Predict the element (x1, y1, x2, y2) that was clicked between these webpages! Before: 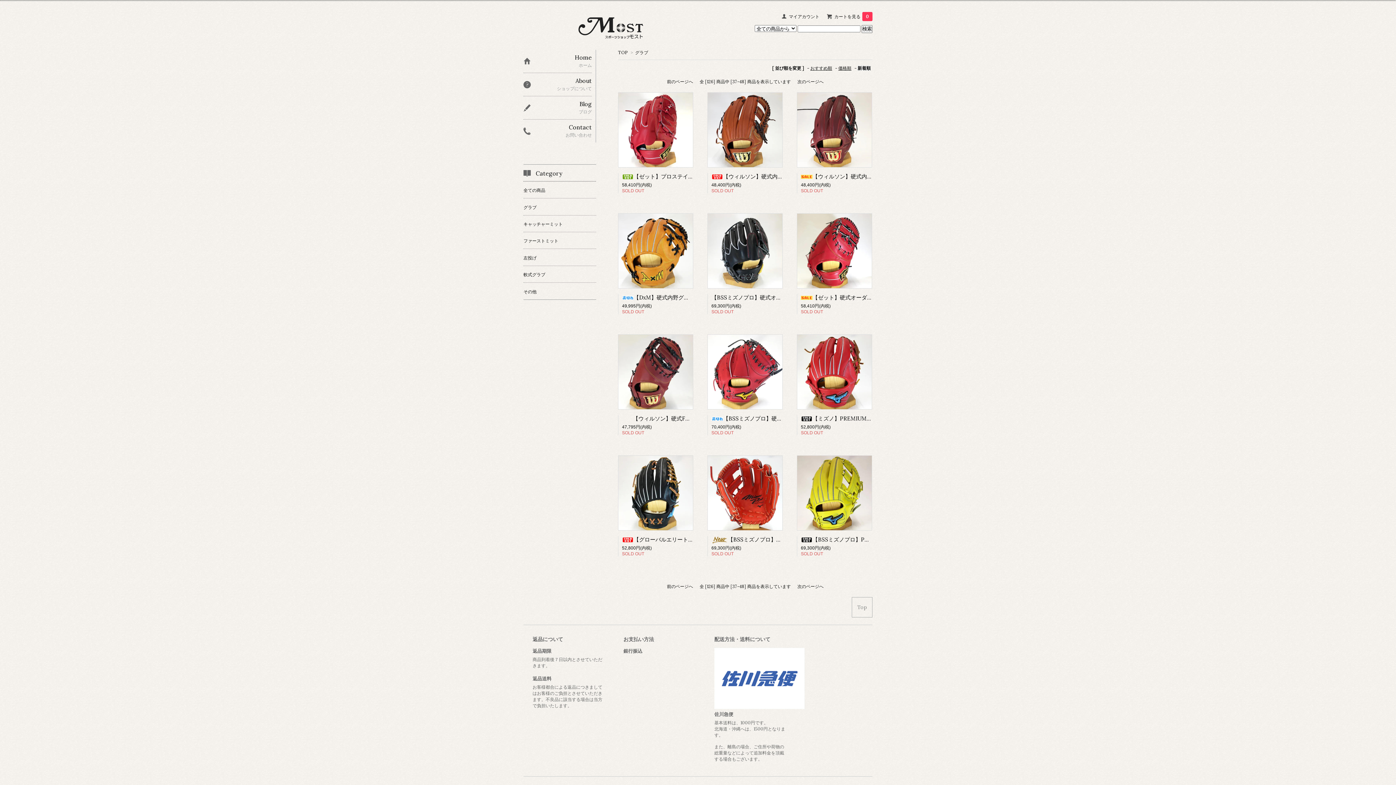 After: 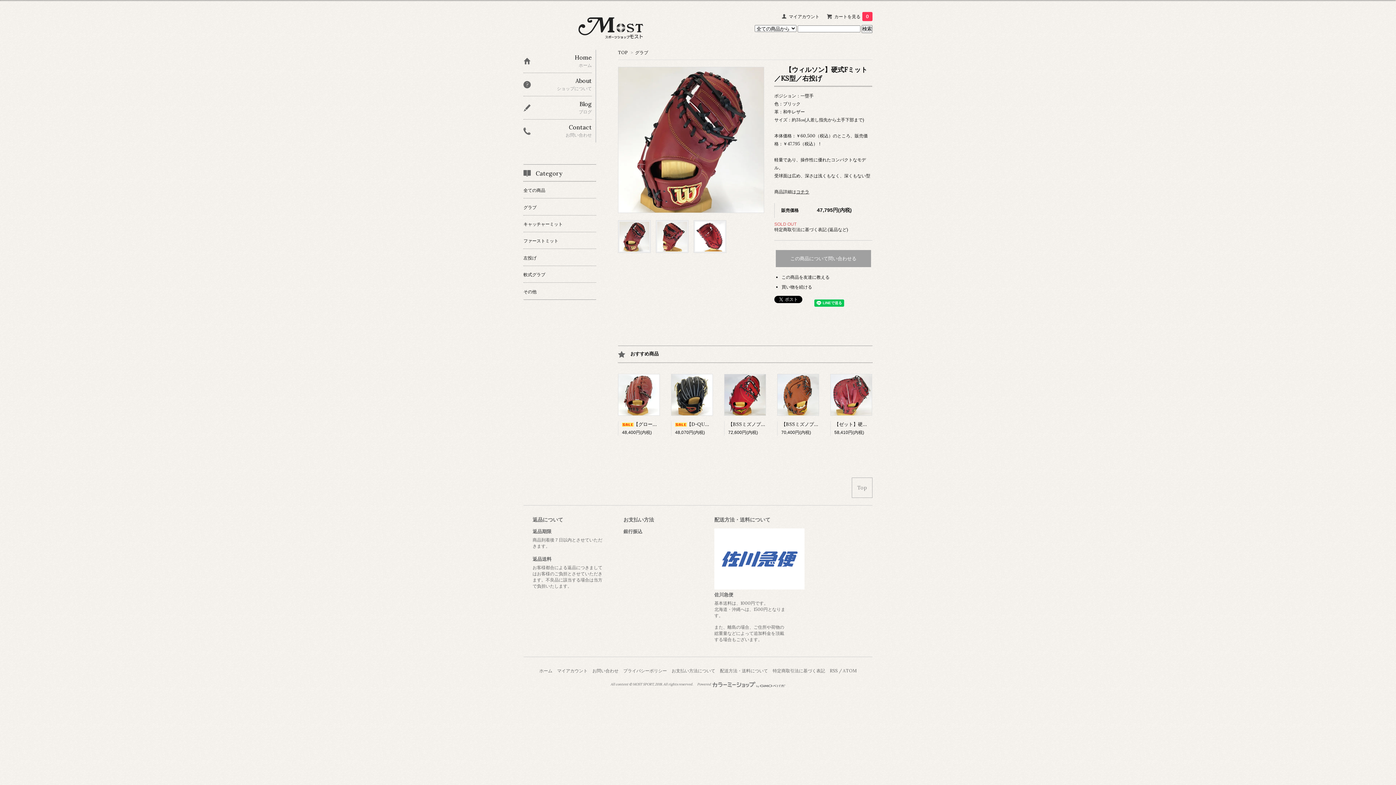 Action: bbox: (622, 415, 741, 422) label: 【ウィルソン】硬式Fミット／KS型／右投げ